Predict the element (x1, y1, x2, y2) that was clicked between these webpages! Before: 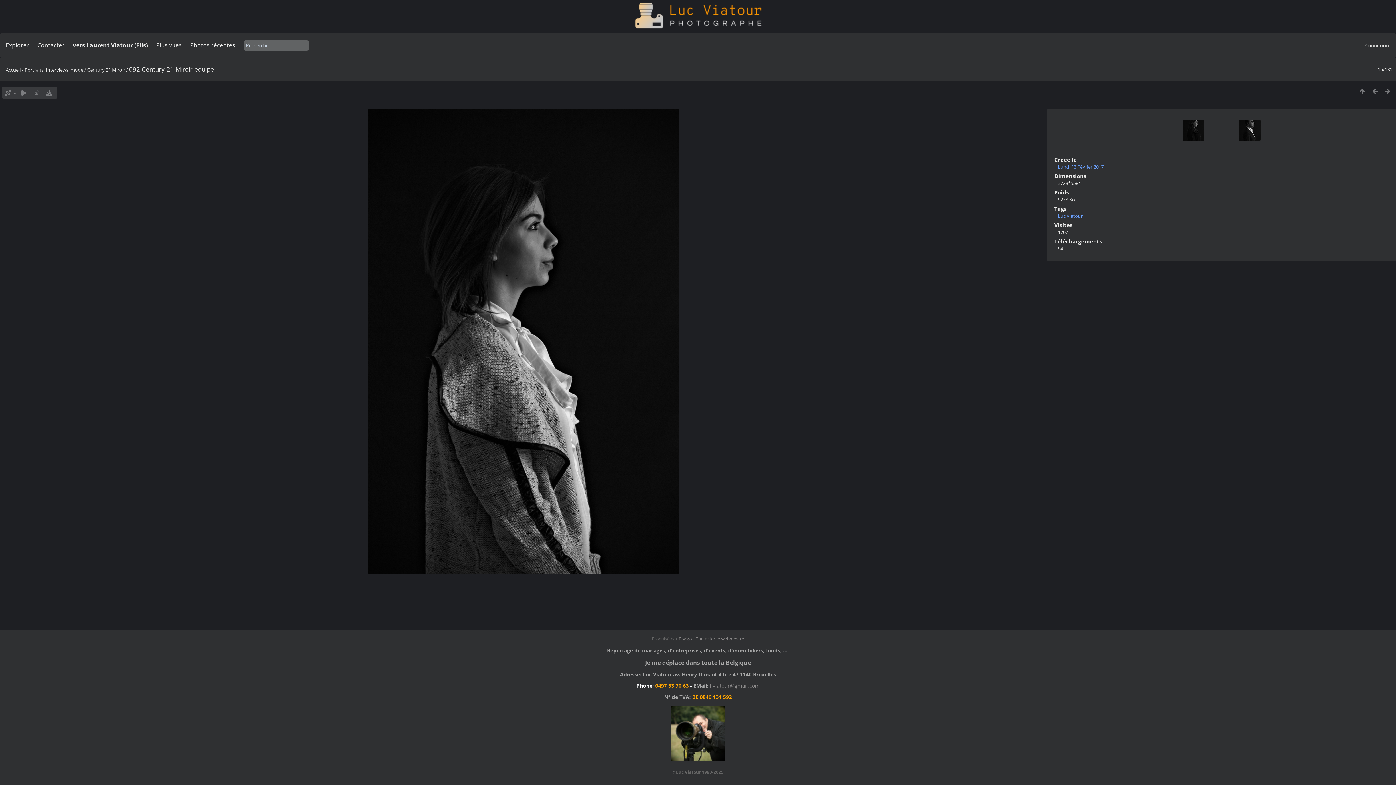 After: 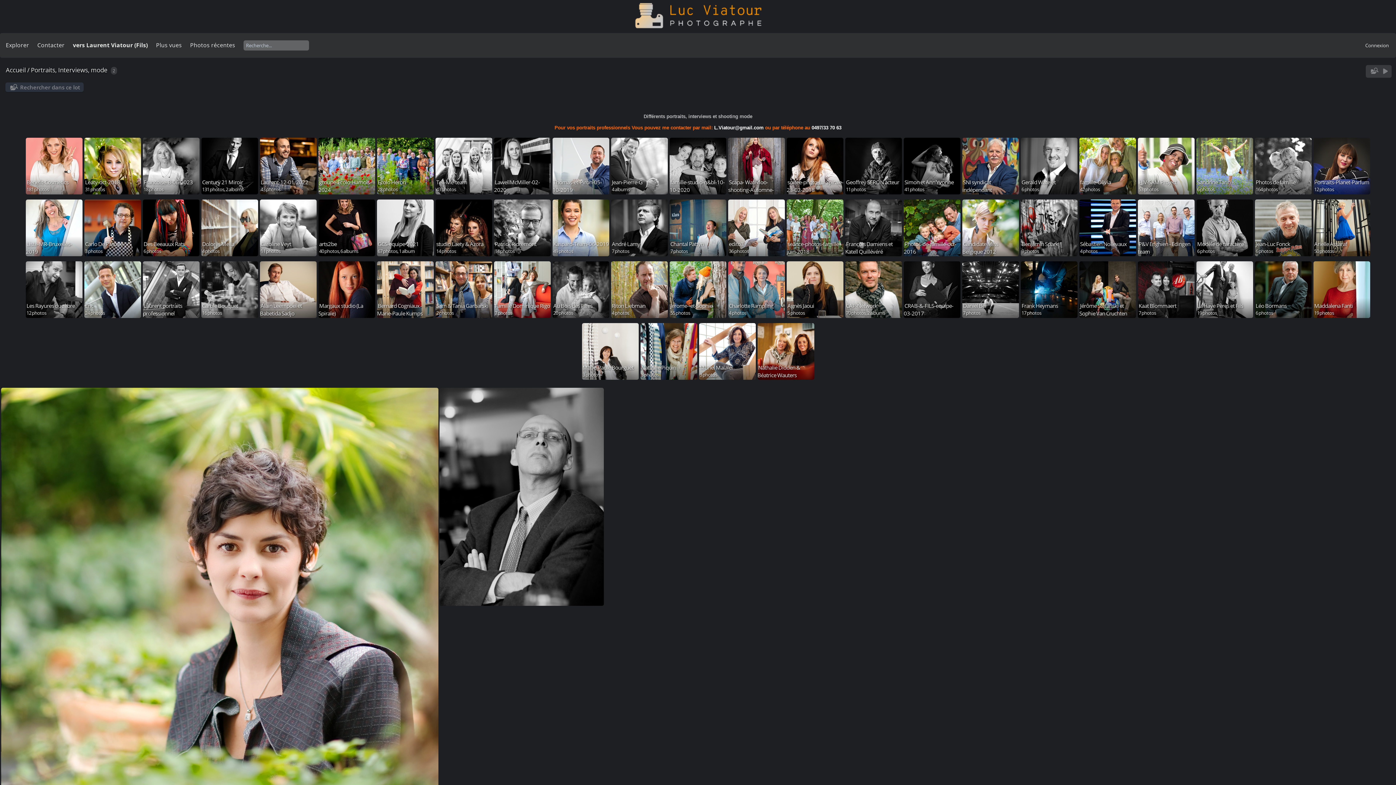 Action: label: Portraits, Interviews, mode bbox: (24, 66, 83, 73)